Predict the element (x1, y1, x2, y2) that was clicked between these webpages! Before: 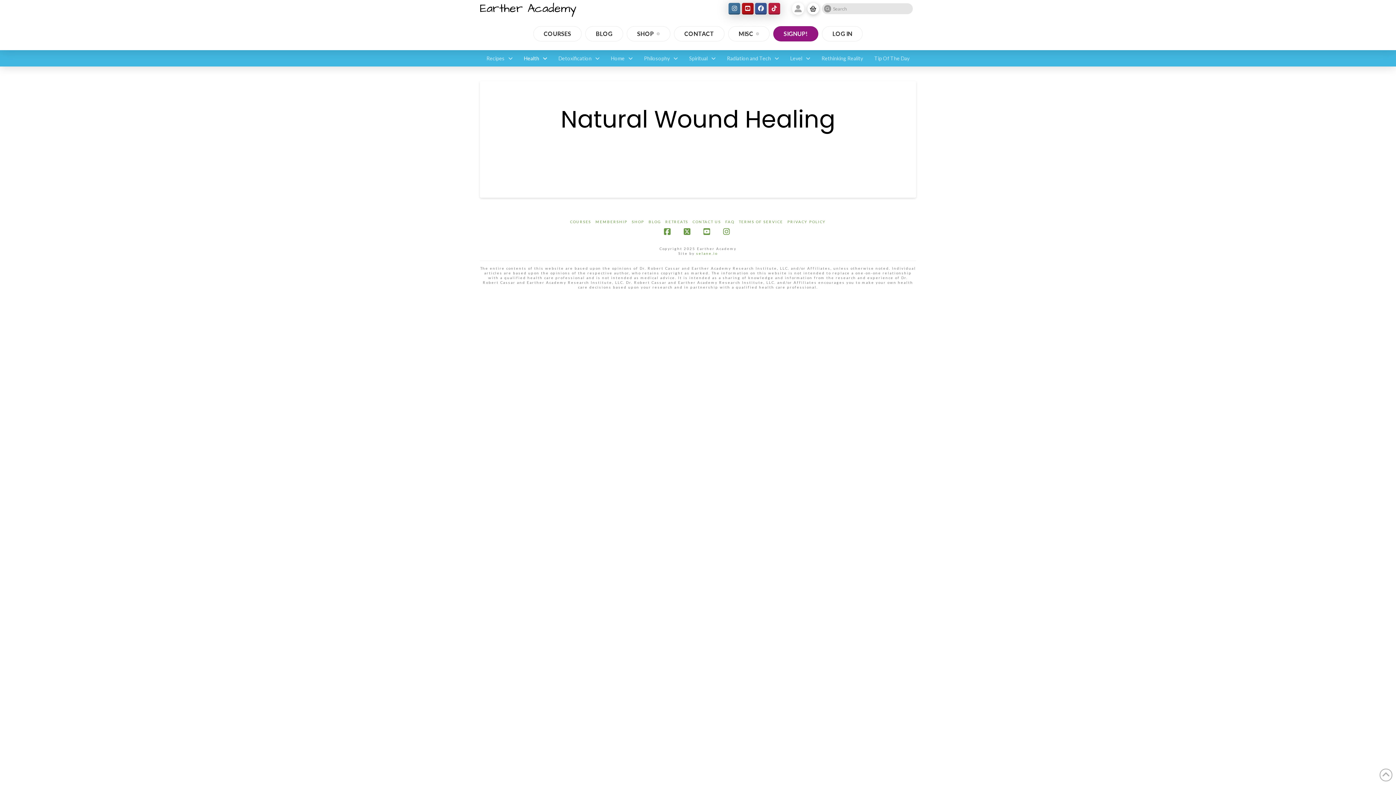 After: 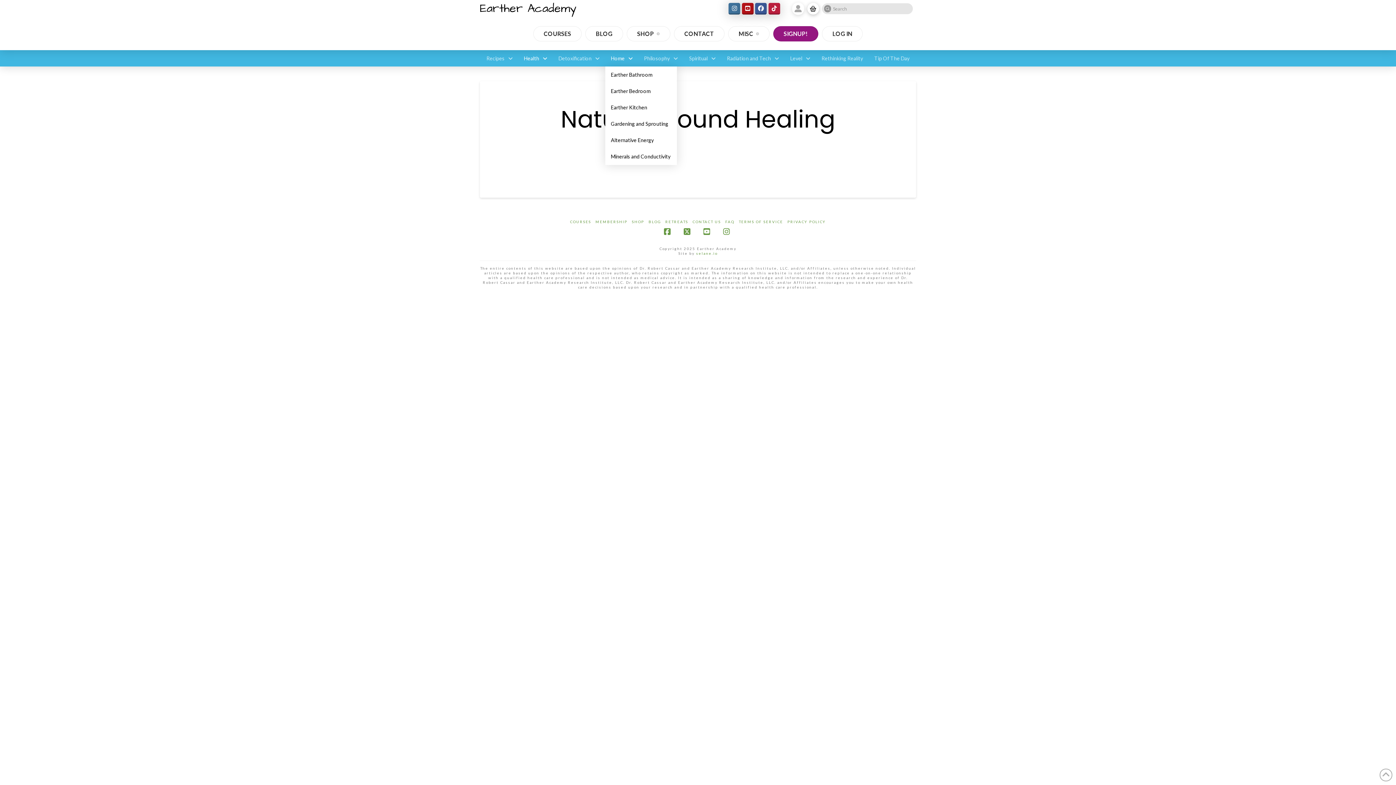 Action: bbox: (605, 50, 638, 66) label: Home